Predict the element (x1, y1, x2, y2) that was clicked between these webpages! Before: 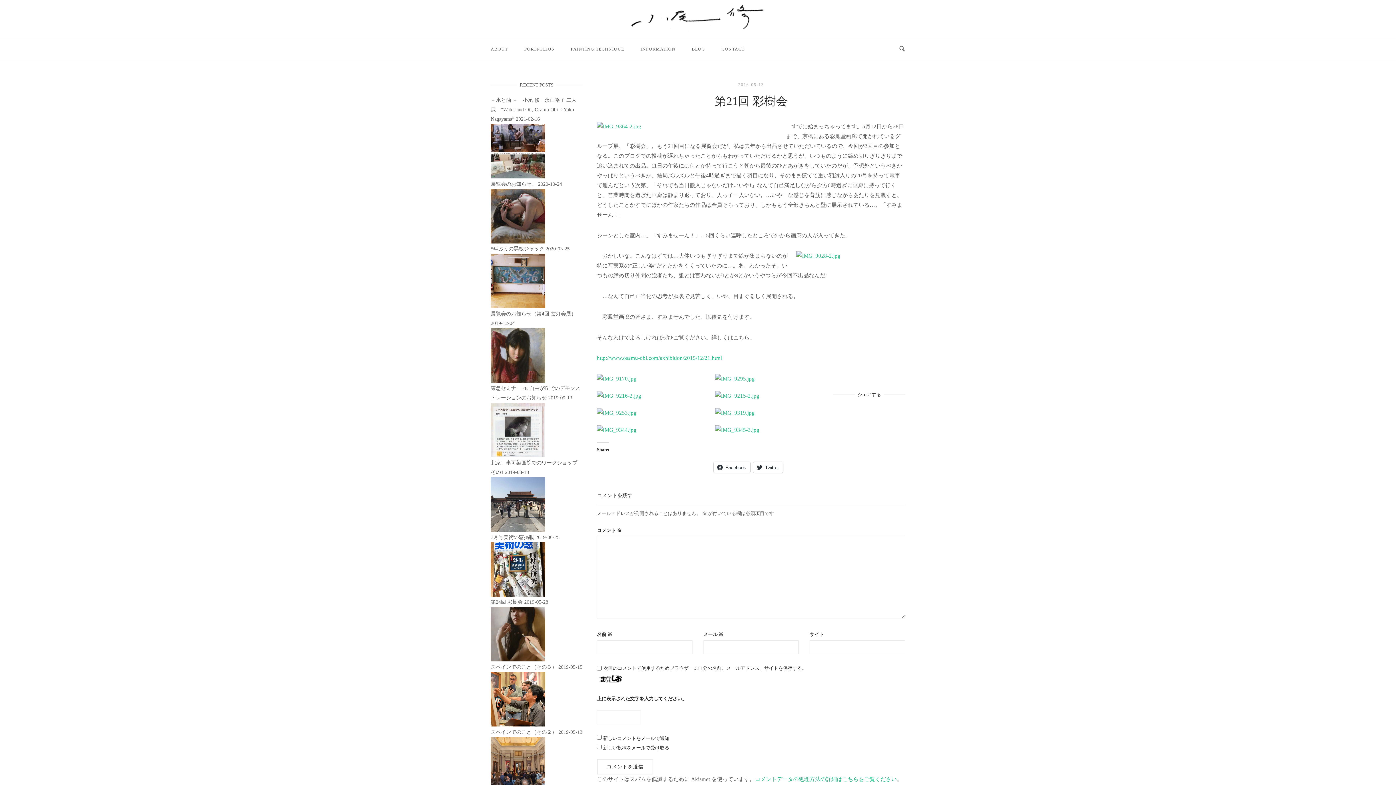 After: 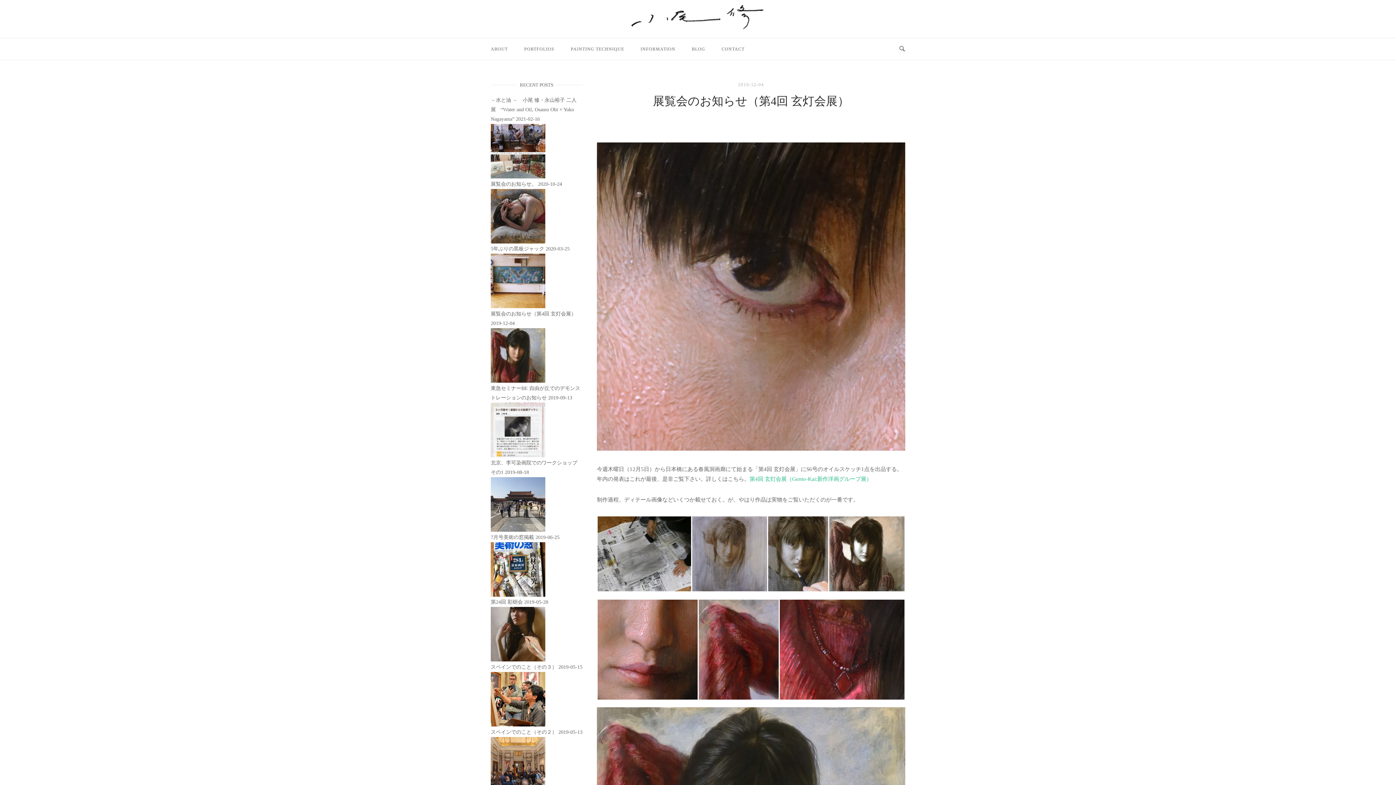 Action: label: 展覧会のお知らせ（第4回 玄灯会展） bbox: (490, 311, 576, 316)